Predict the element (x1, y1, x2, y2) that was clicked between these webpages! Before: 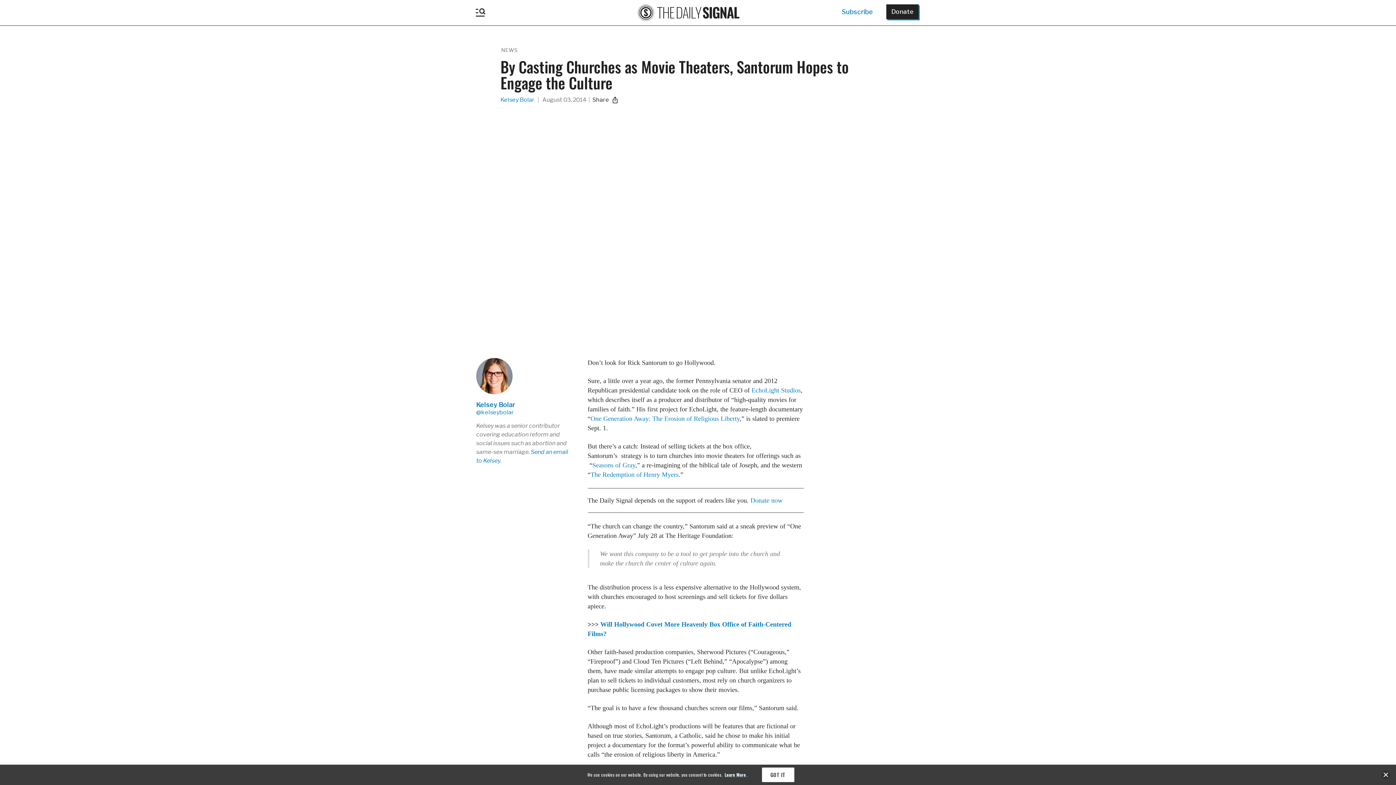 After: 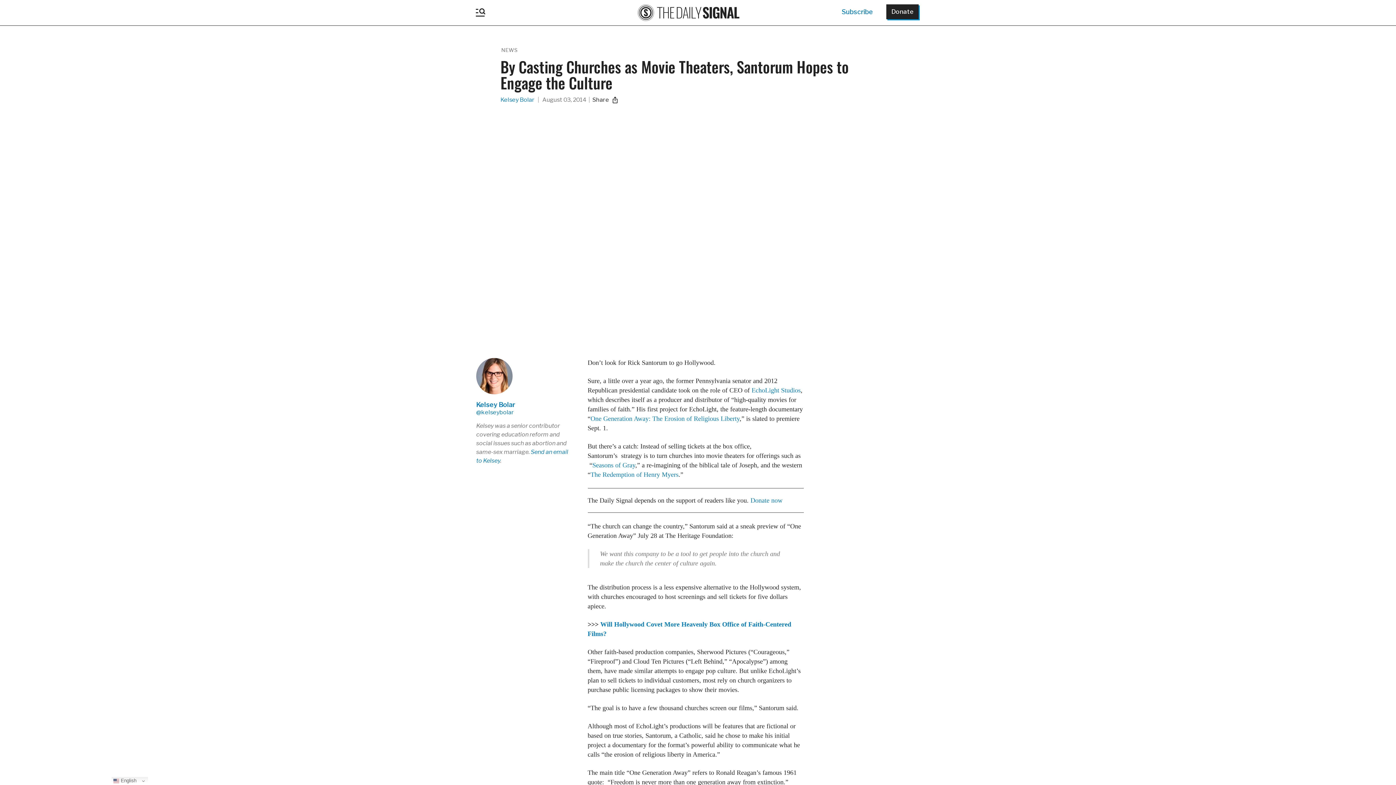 Action: bbox: (762, 768, 794, 782) label: GOT IT